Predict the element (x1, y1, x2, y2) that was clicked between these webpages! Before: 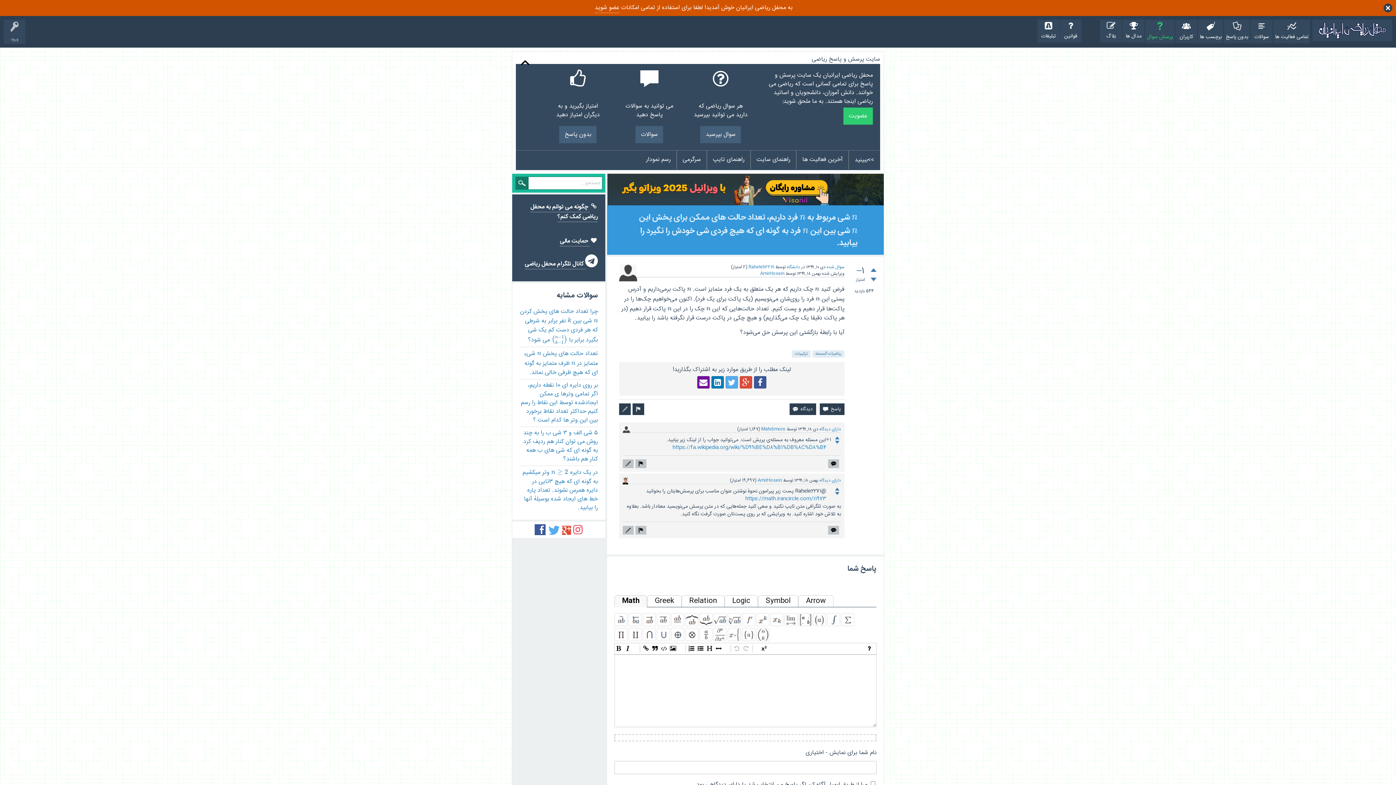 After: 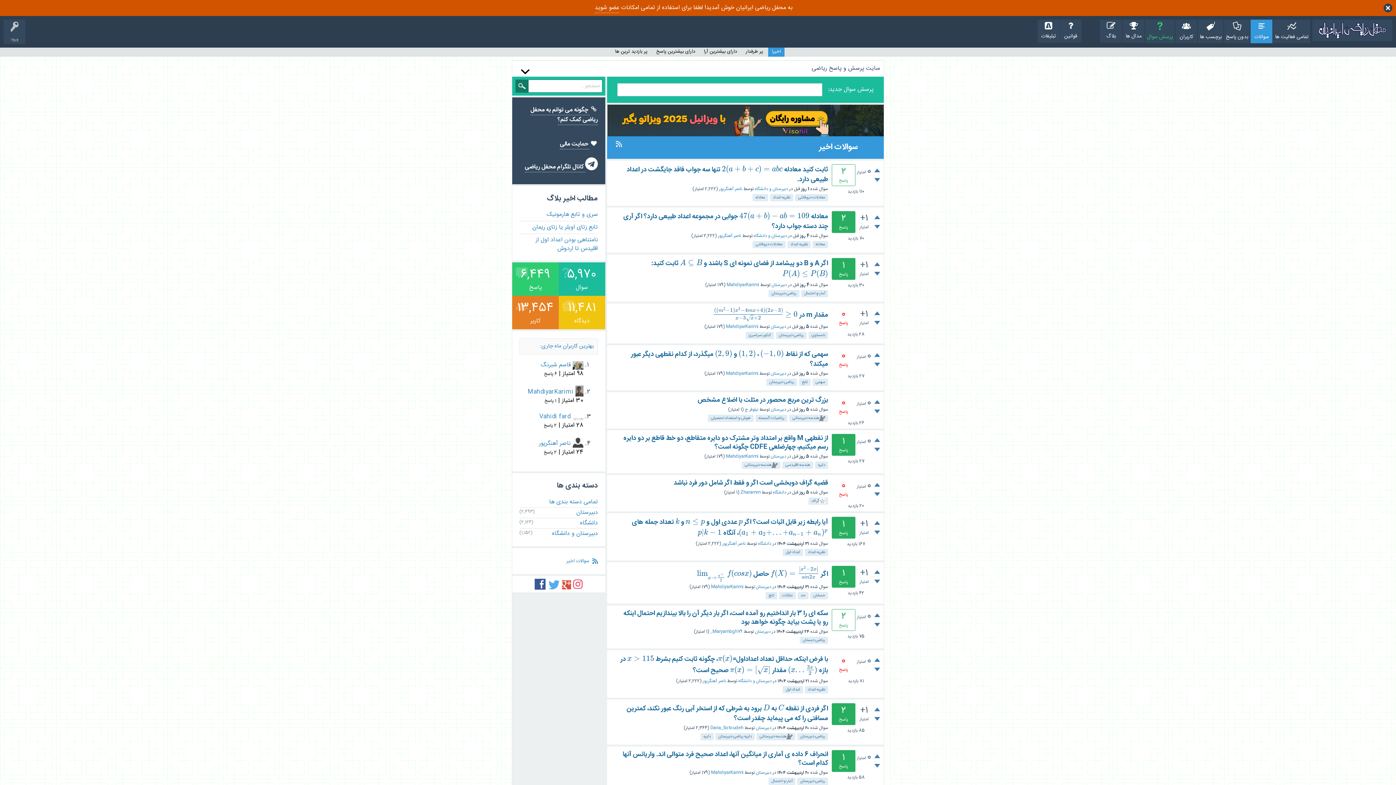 Action: label: سوالات bbox: (1251, 19, 1272, 43)